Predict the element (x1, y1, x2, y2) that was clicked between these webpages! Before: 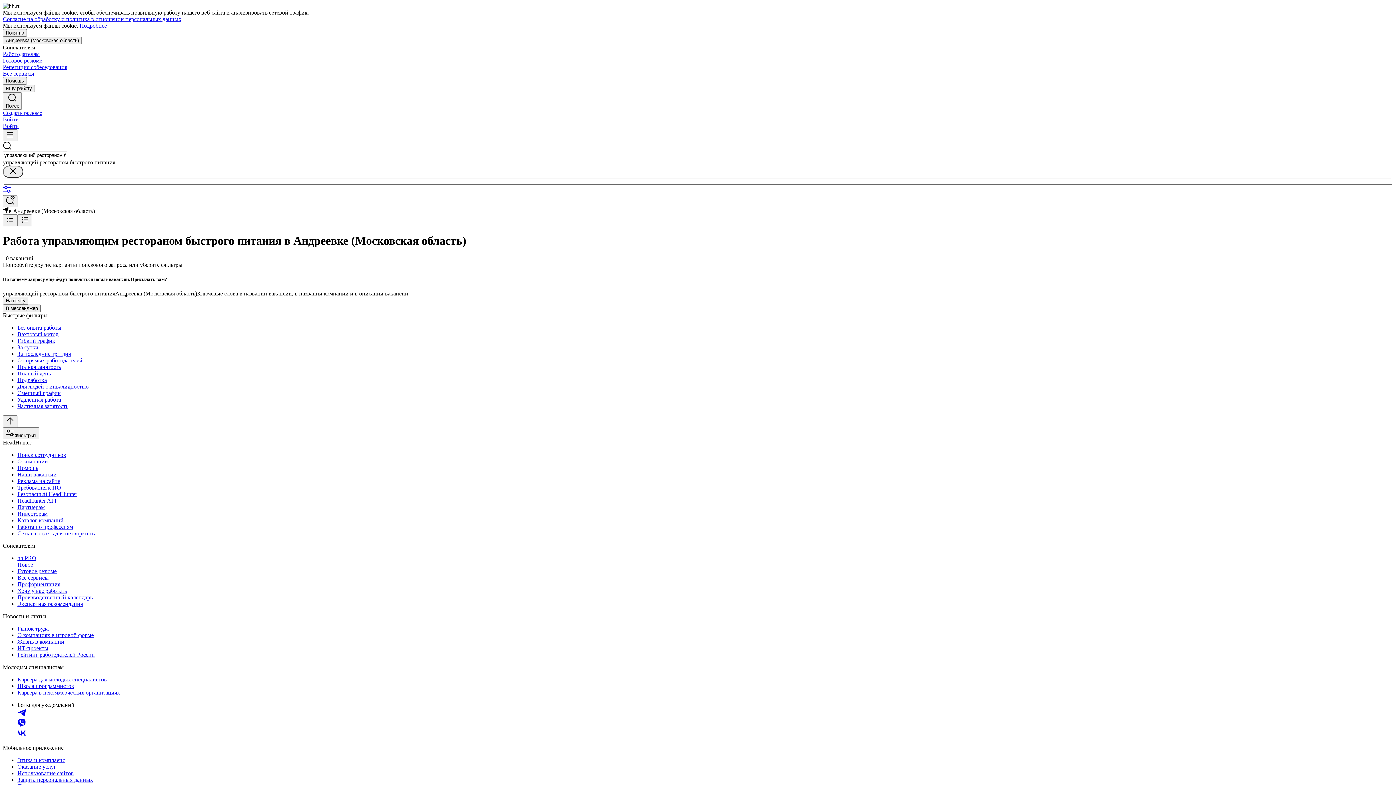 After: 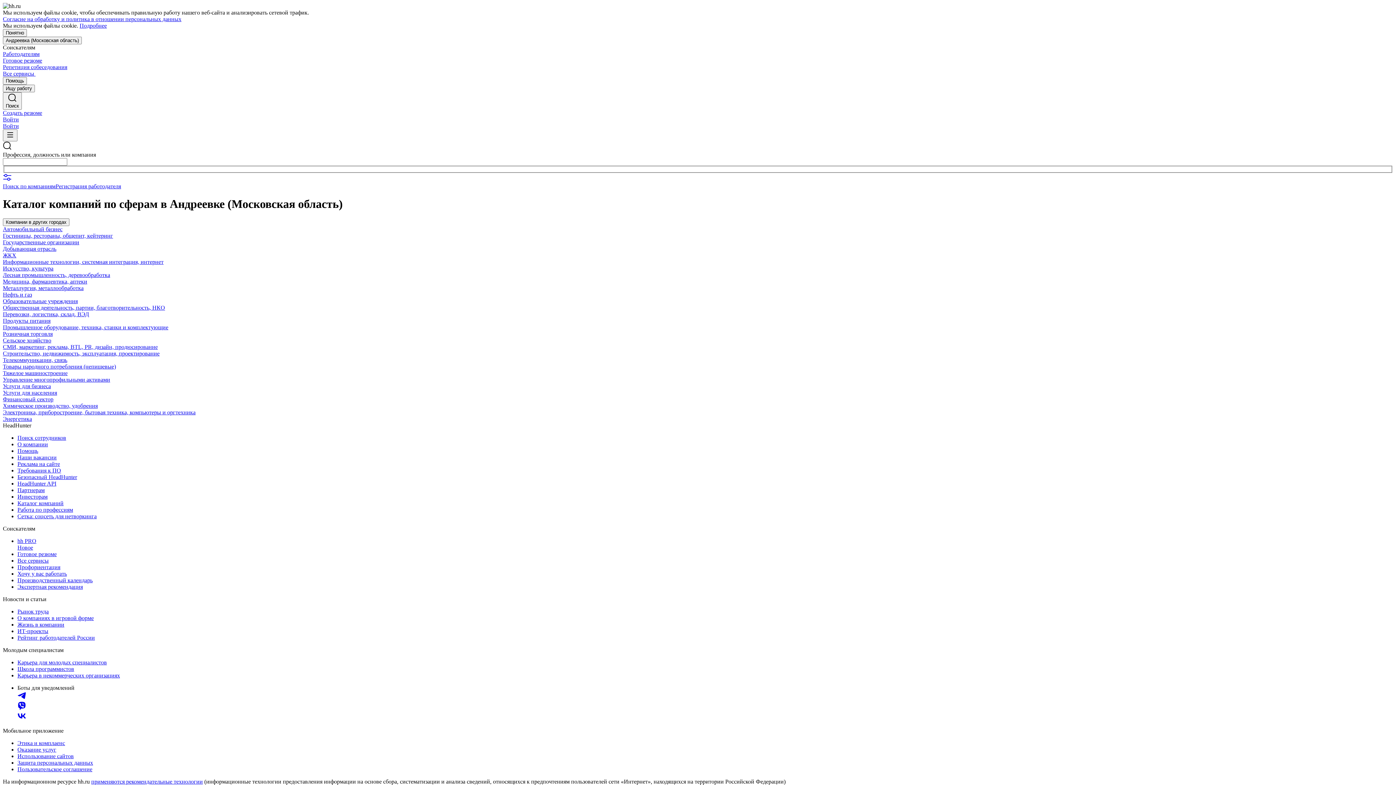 Action: bbox: (17, 517, 1393, 523) label: Каталог компаний